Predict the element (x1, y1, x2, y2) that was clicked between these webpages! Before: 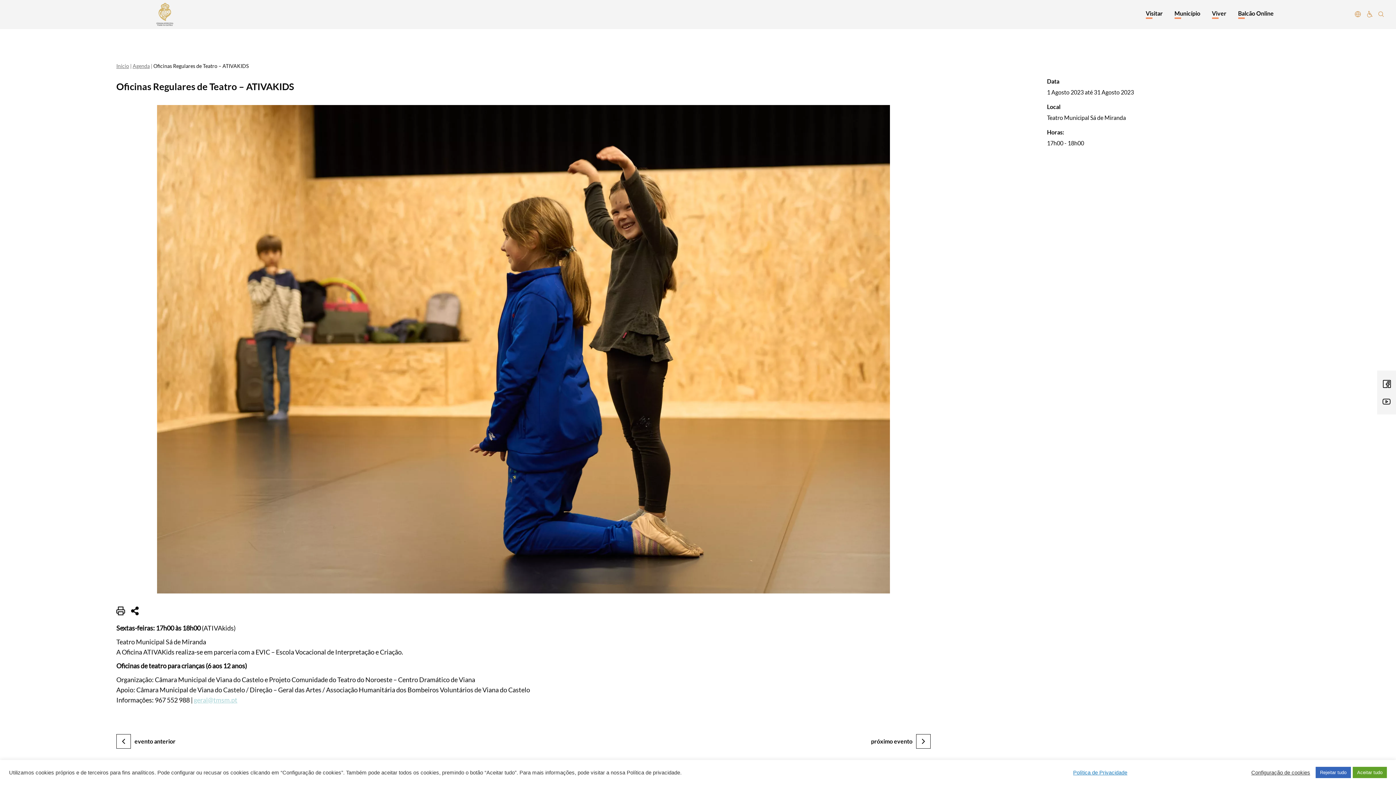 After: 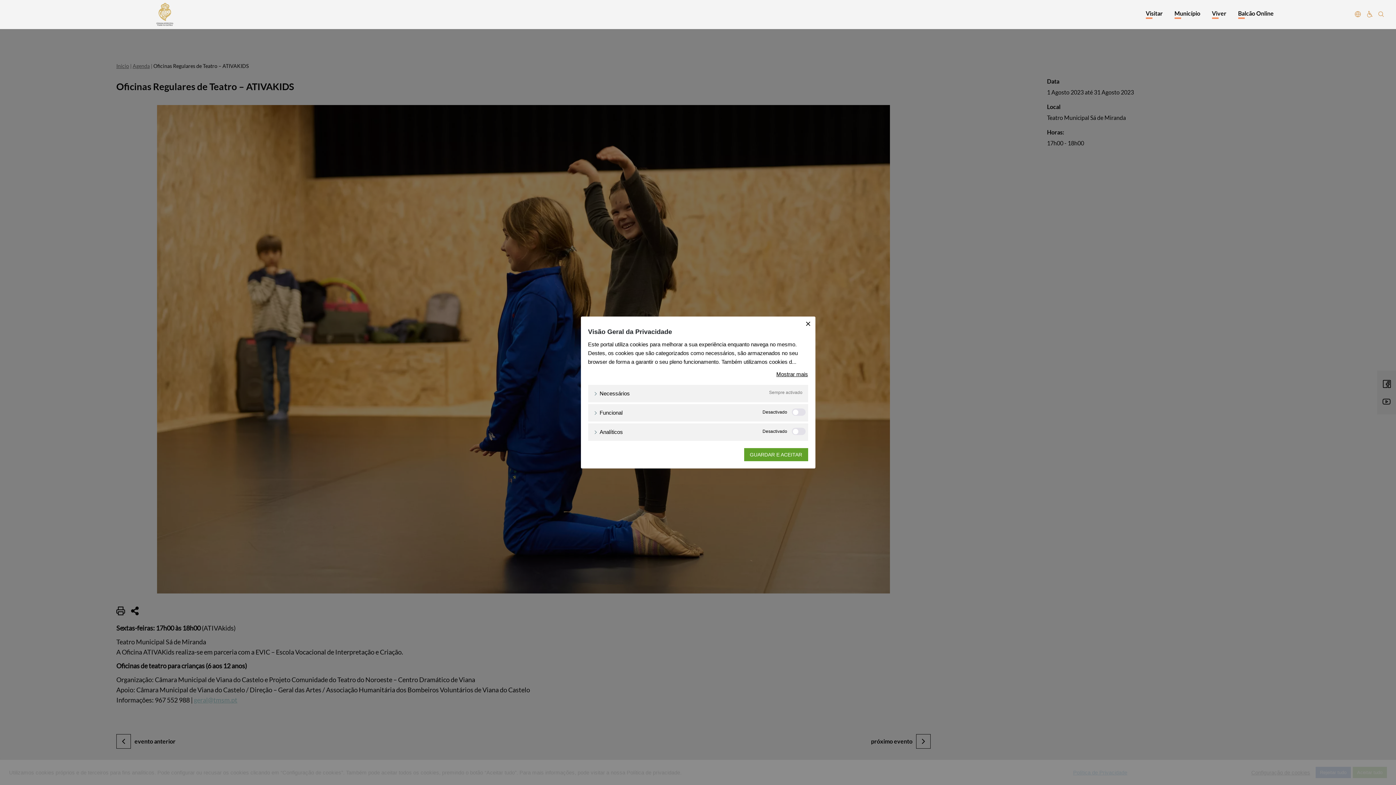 Action: bbox: (1251, 769, 1310, 776) label: Configuração de cookies